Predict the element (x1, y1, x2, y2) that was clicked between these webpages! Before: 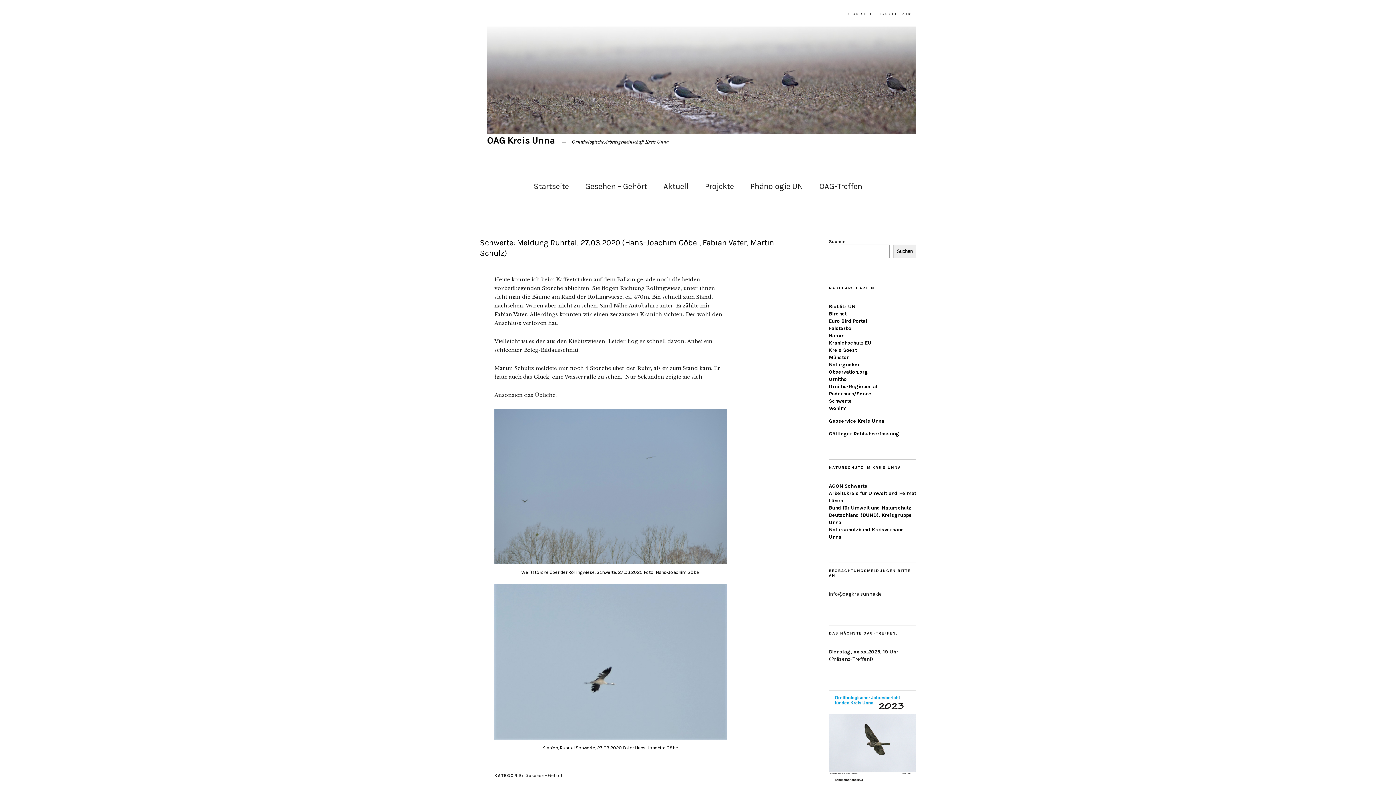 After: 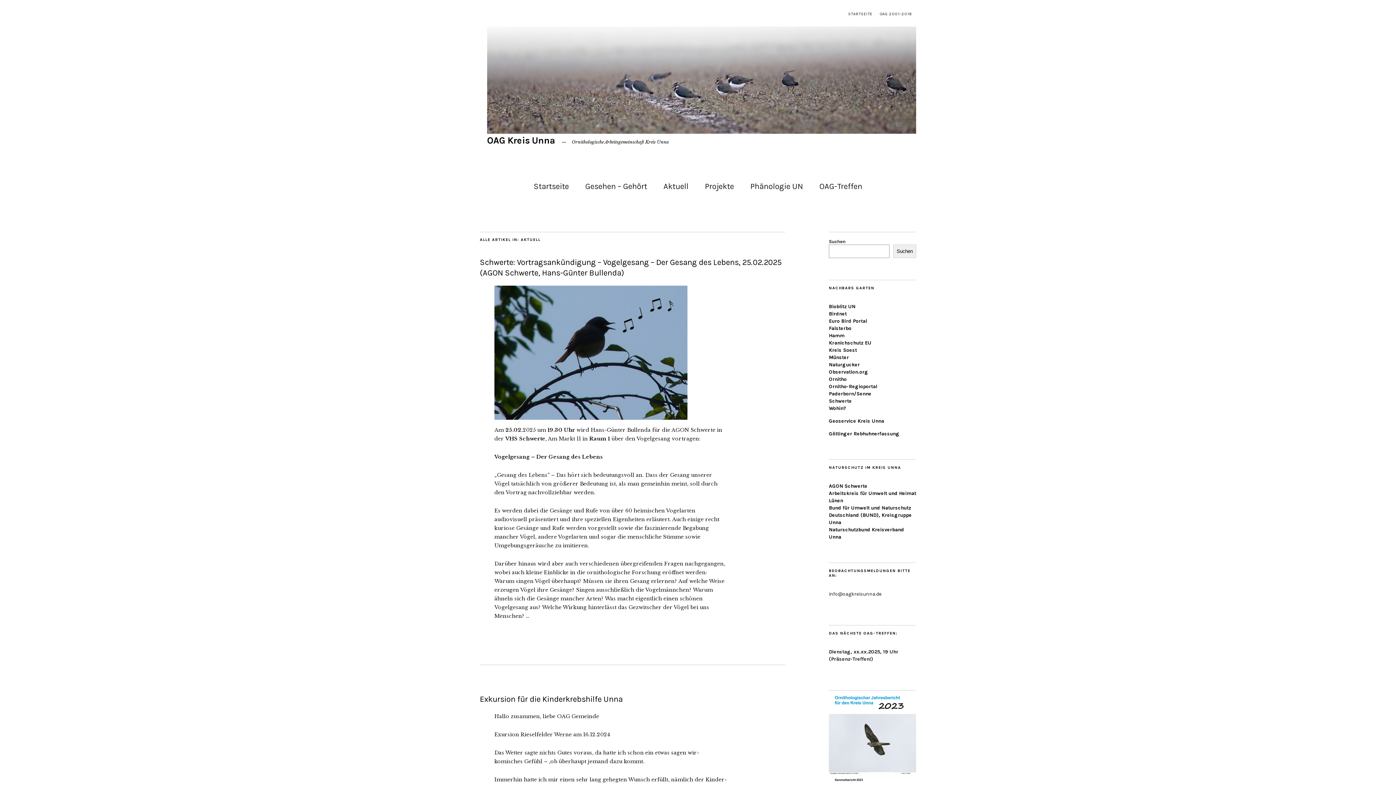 Action: label: Aktuell bbox: (663, 181, 688, 192)